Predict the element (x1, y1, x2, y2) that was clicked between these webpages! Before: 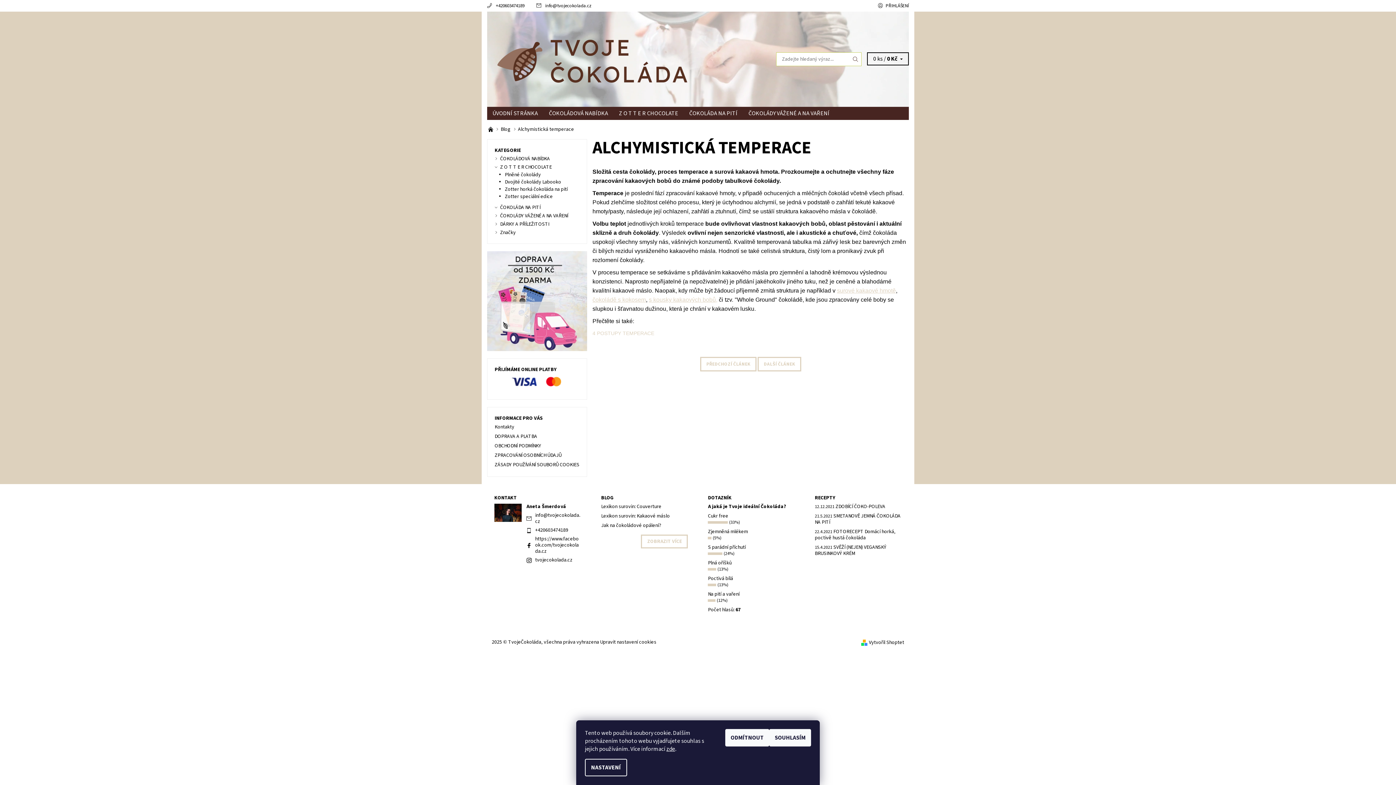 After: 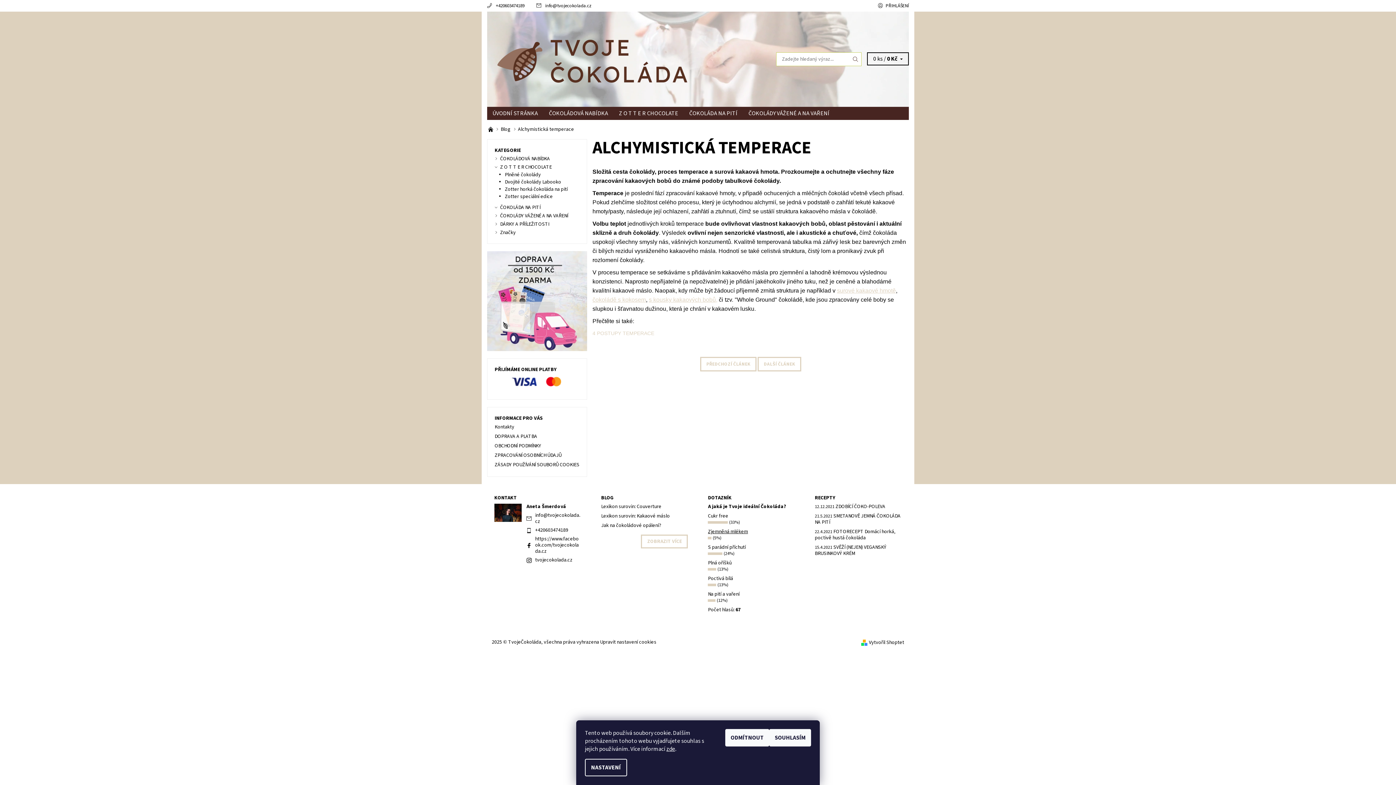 Action: bbox: (708, 528, 748, 535) label: Zjemněná mlékem